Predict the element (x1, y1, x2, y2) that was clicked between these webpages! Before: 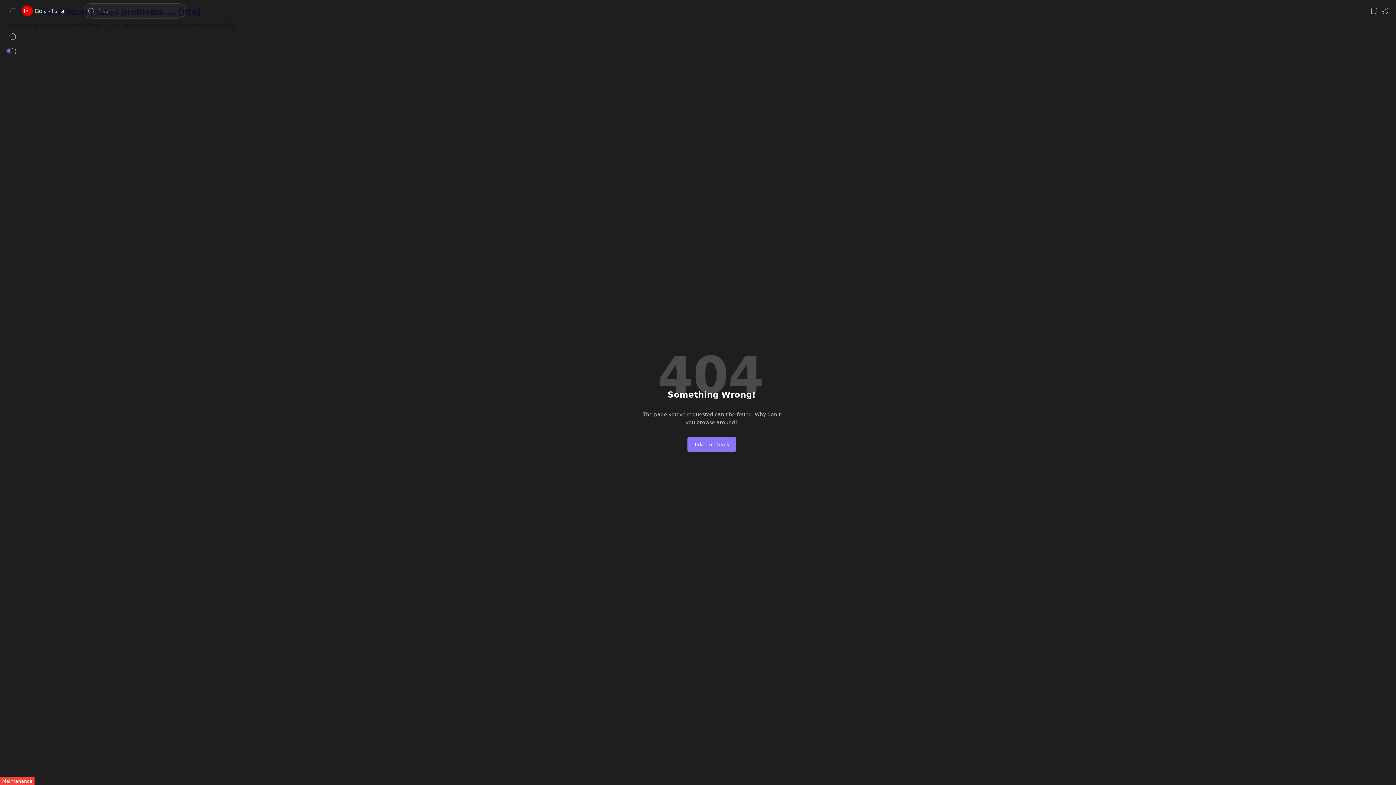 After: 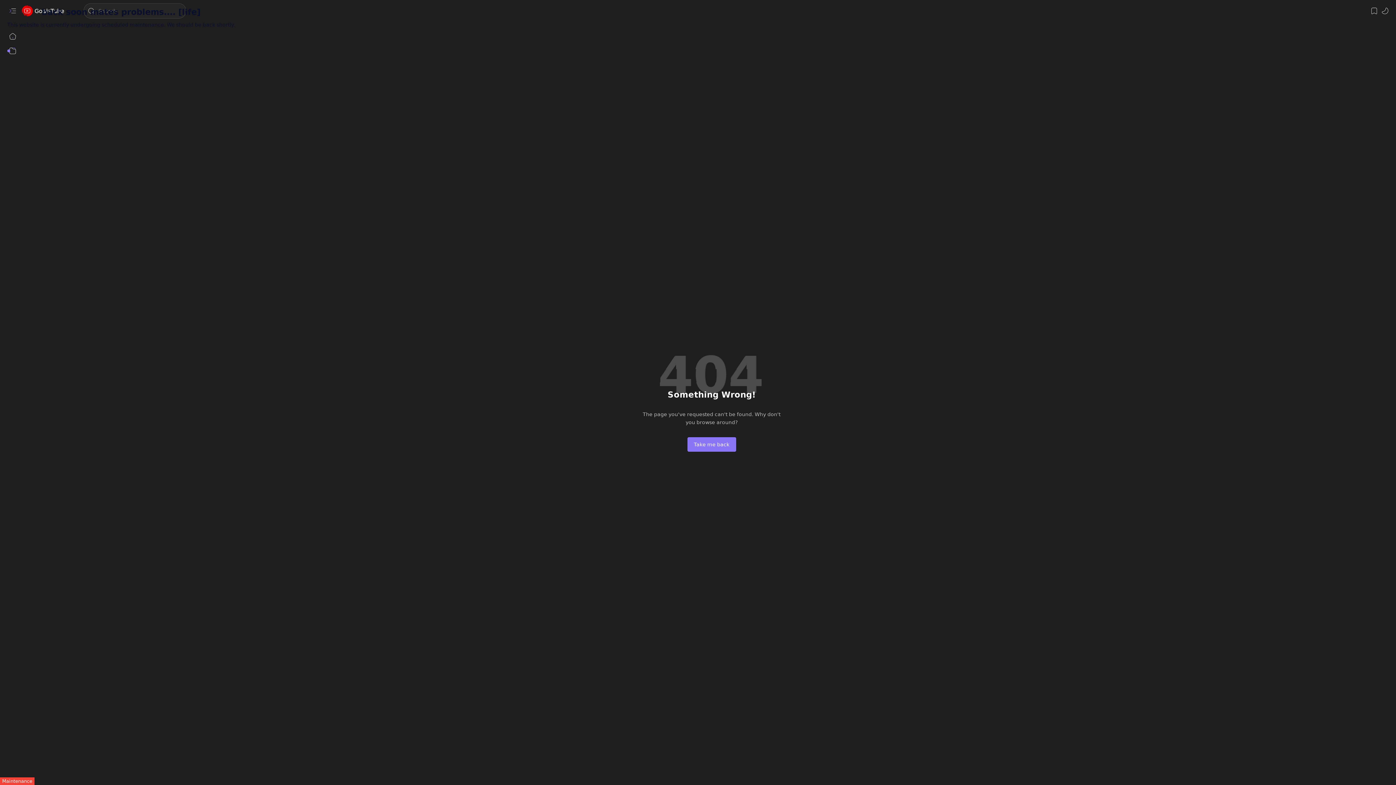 Action: label: Bookmark bbox: (1369, 5, 1380, 16)